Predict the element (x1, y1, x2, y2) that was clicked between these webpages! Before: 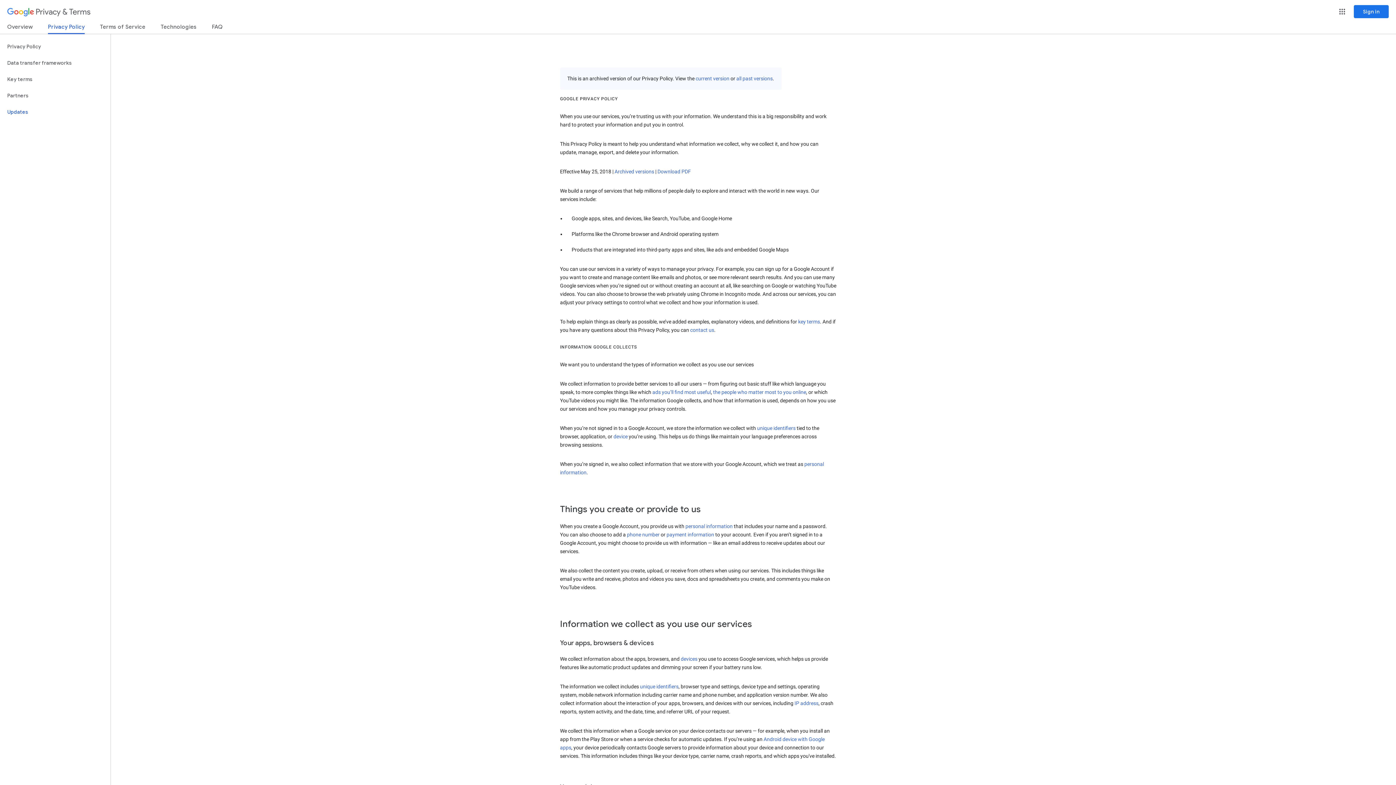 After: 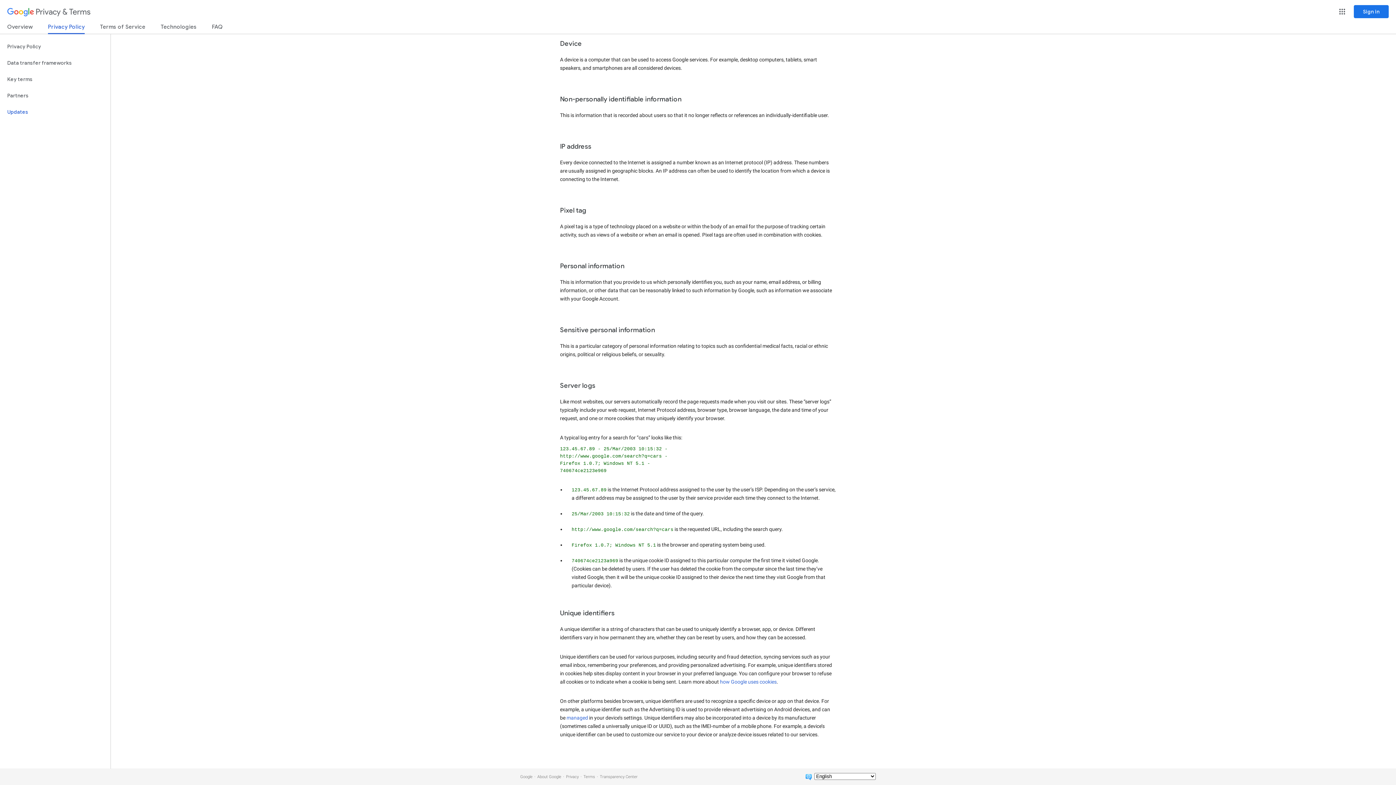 Action: label: unique identifiers bbox: (640, 684, 678, 689)